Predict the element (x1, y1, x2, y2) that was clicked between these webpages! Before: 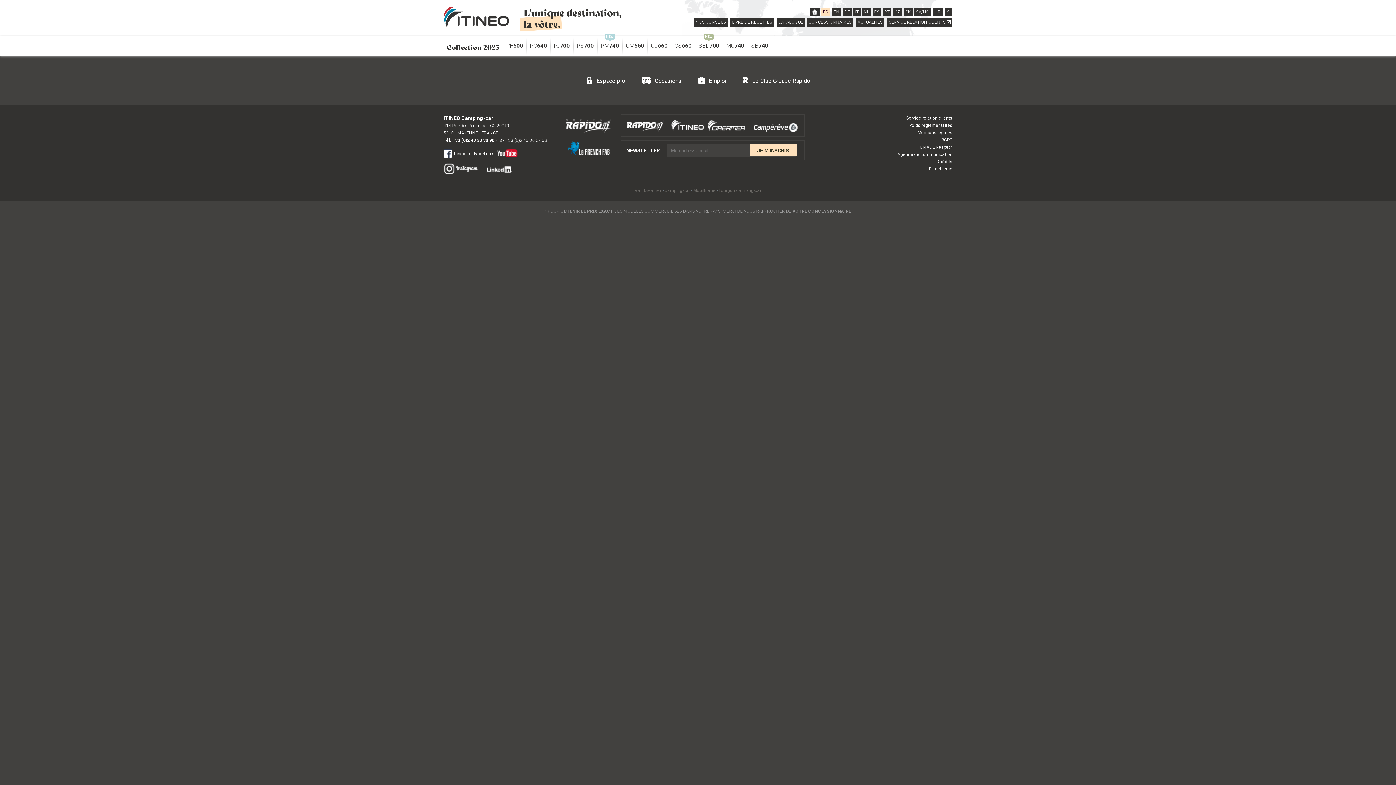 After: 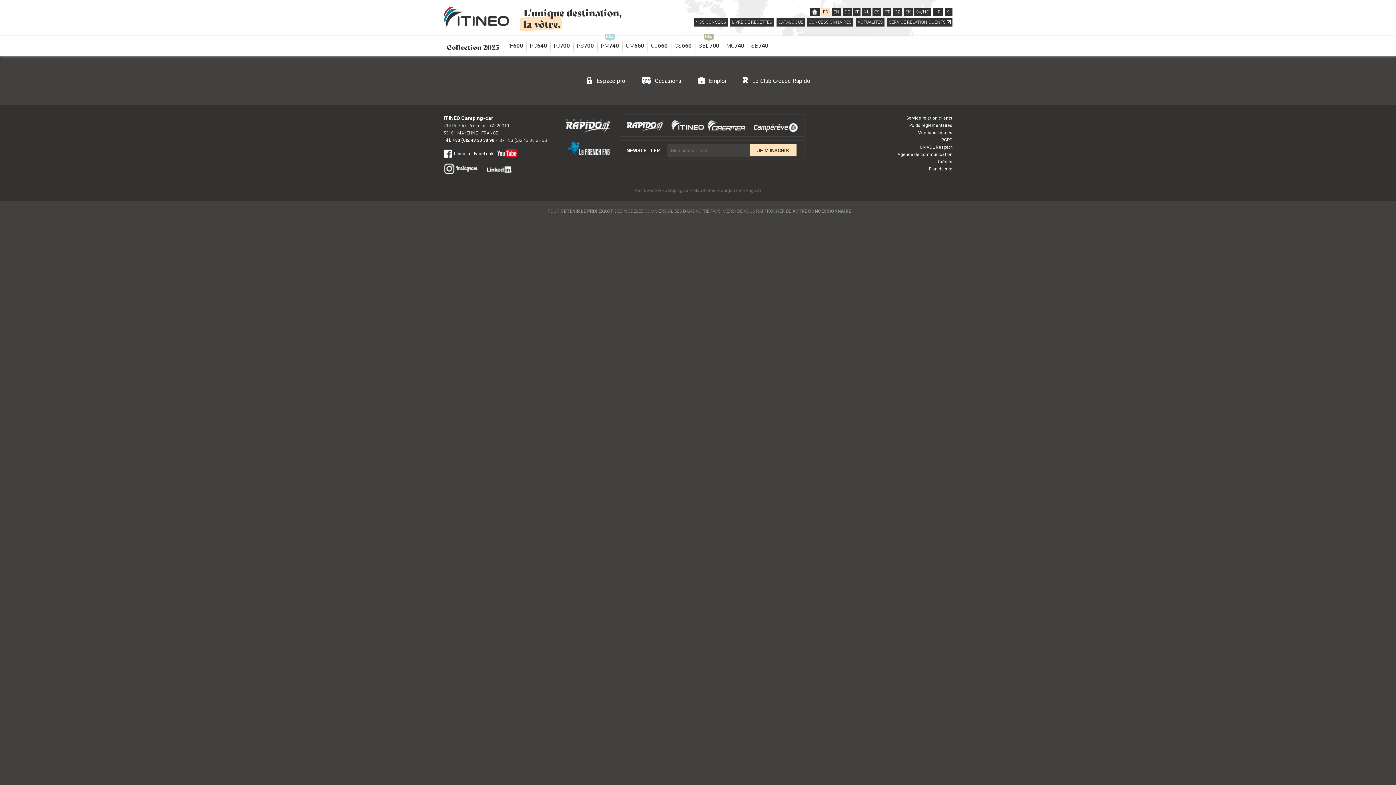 Action: bbox: (625, 119, 665, 132)